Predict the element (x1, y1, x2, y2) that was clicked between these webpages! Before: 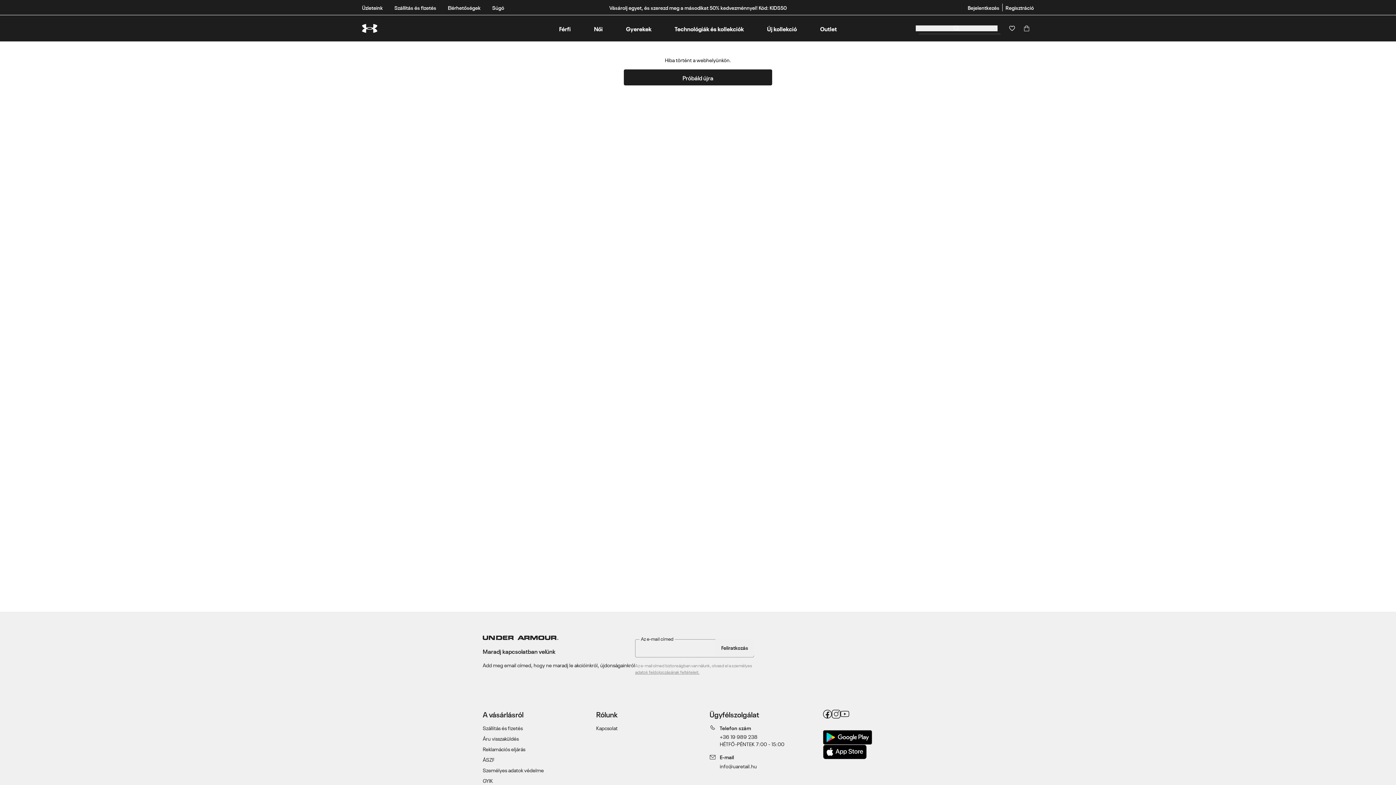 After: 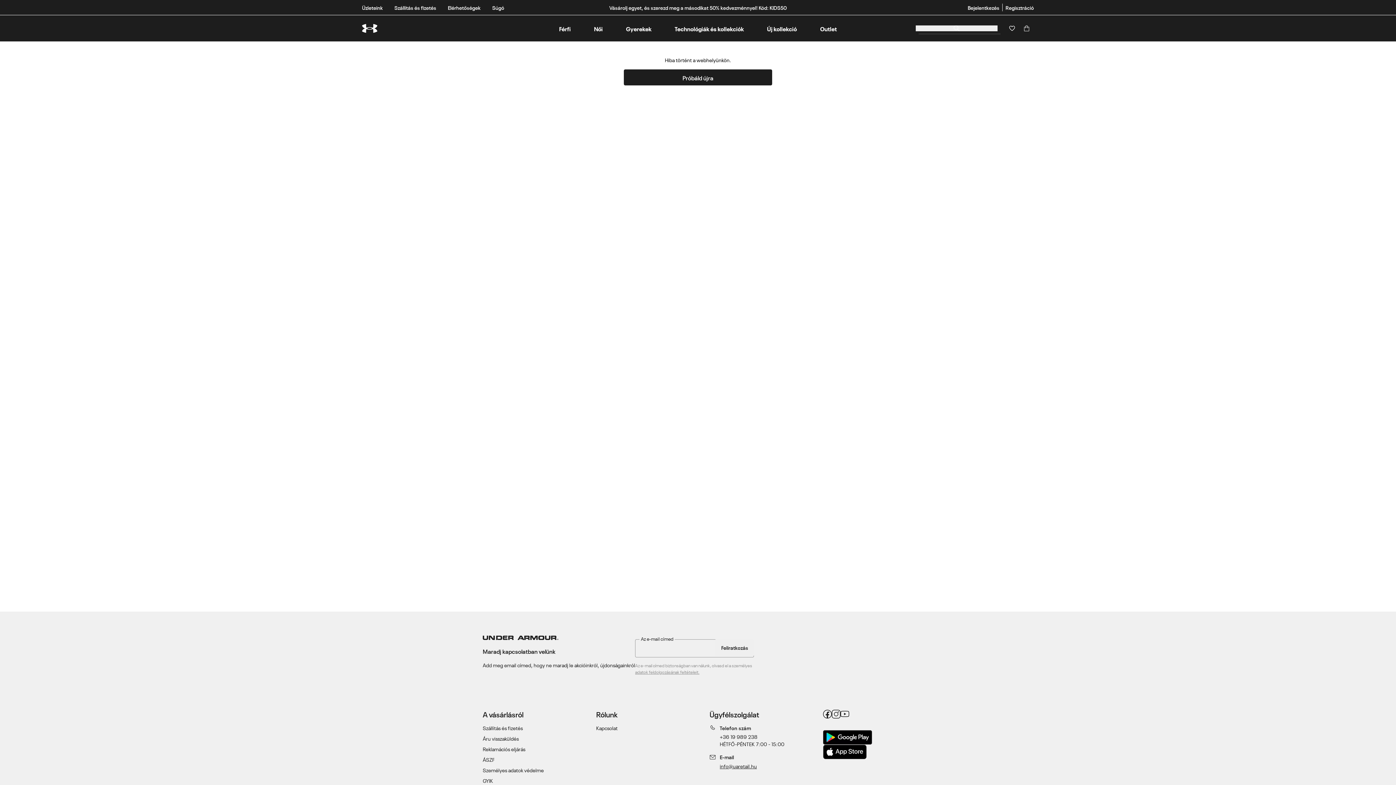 Action: bbox: (720, 762, 757, 770) label: info@uaretail.hu